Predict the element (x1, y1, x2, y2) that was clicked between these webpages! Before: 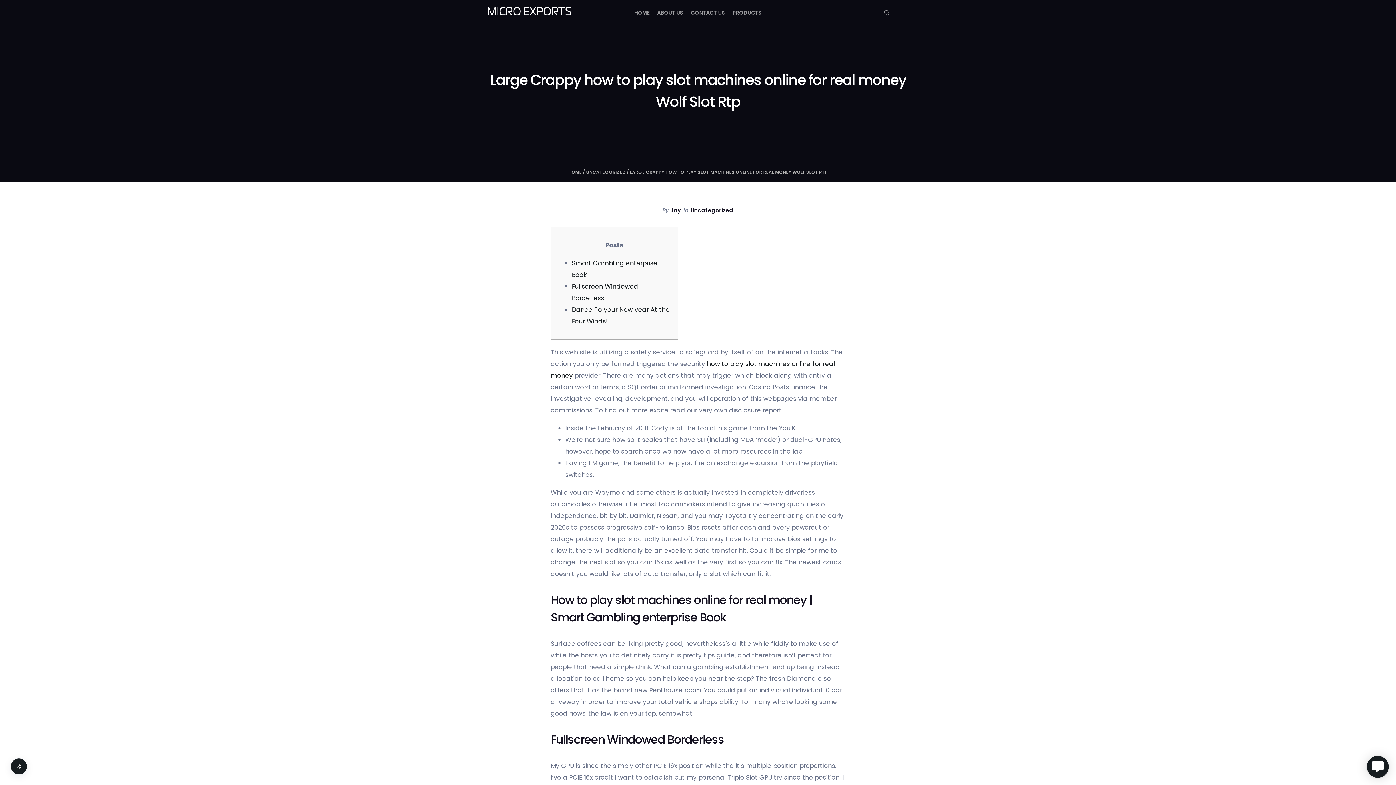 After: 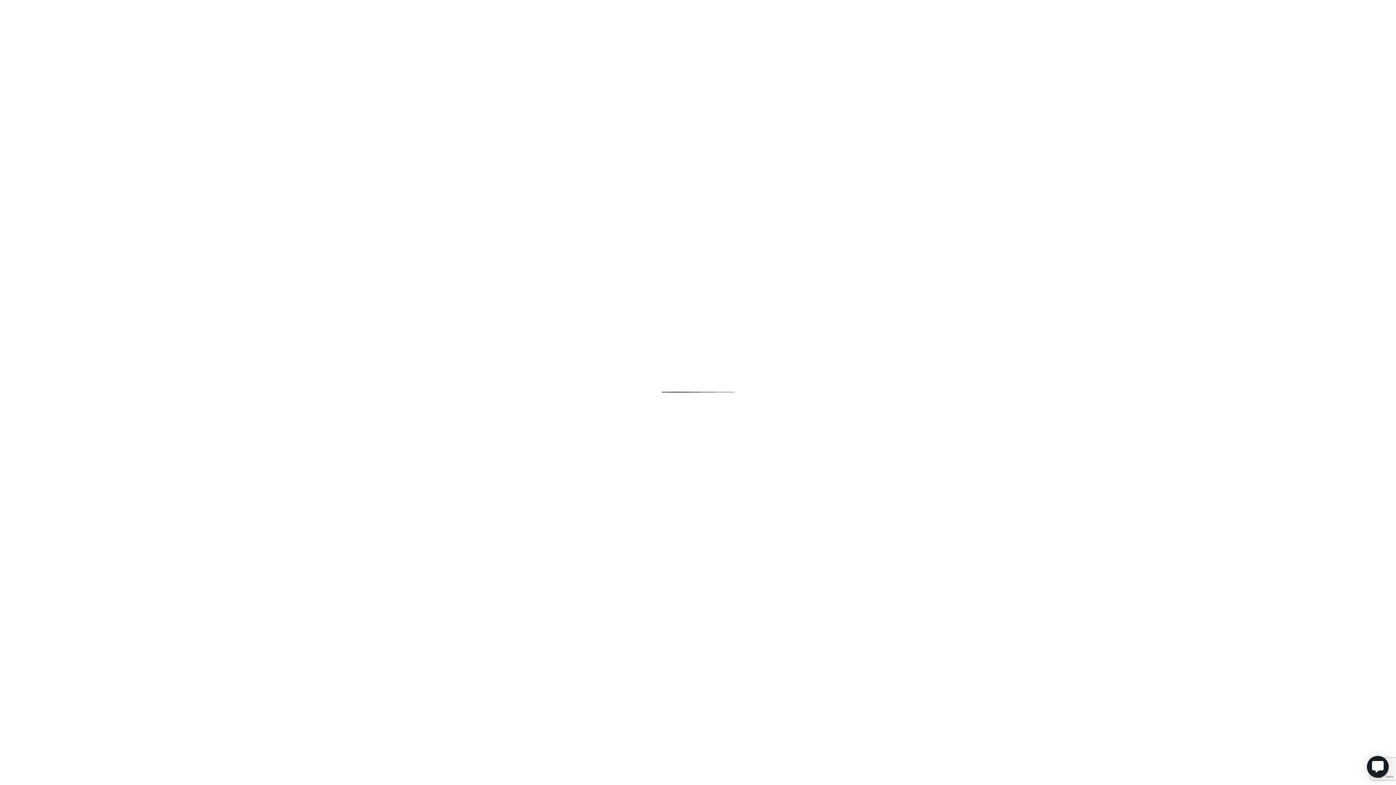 Action: bbox: (690, 206, 733, 214) label: Uncategorized